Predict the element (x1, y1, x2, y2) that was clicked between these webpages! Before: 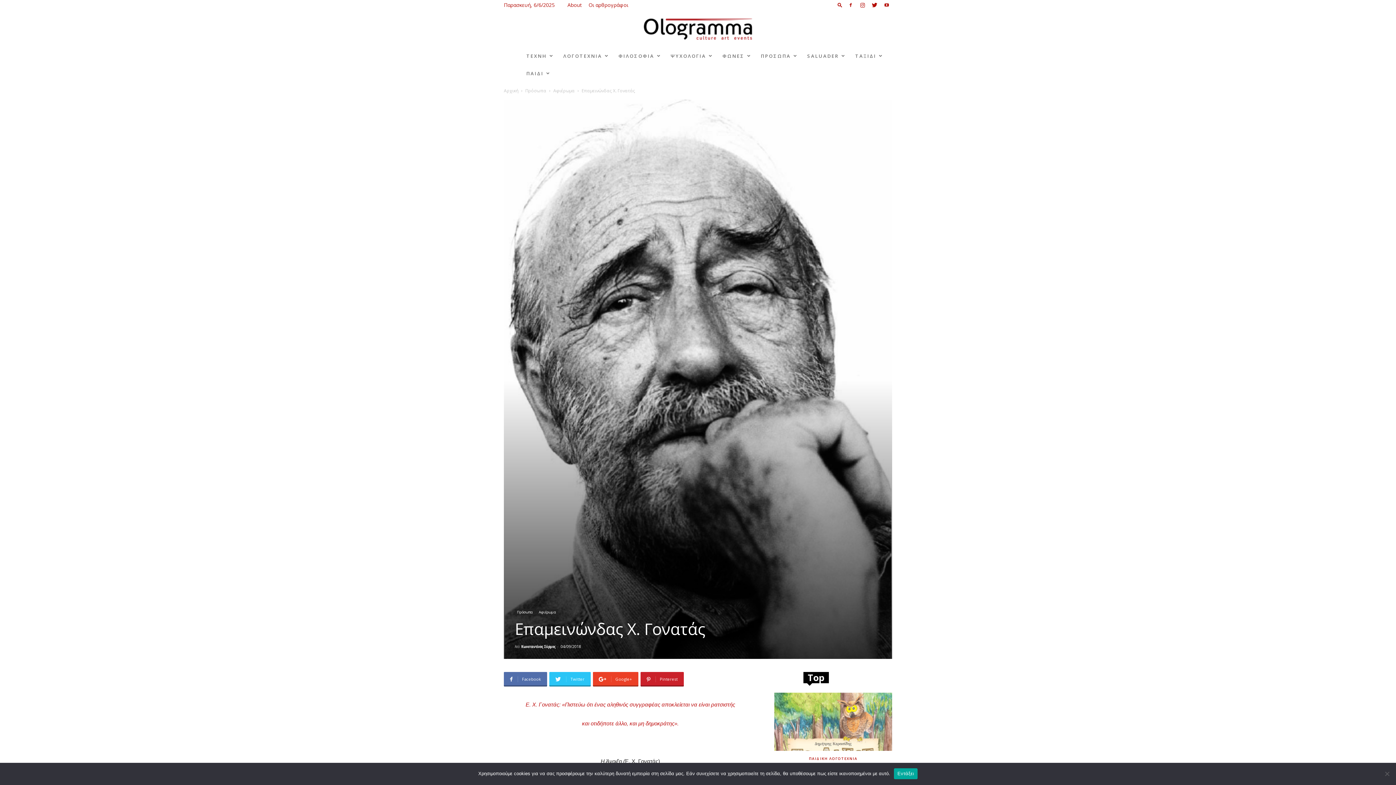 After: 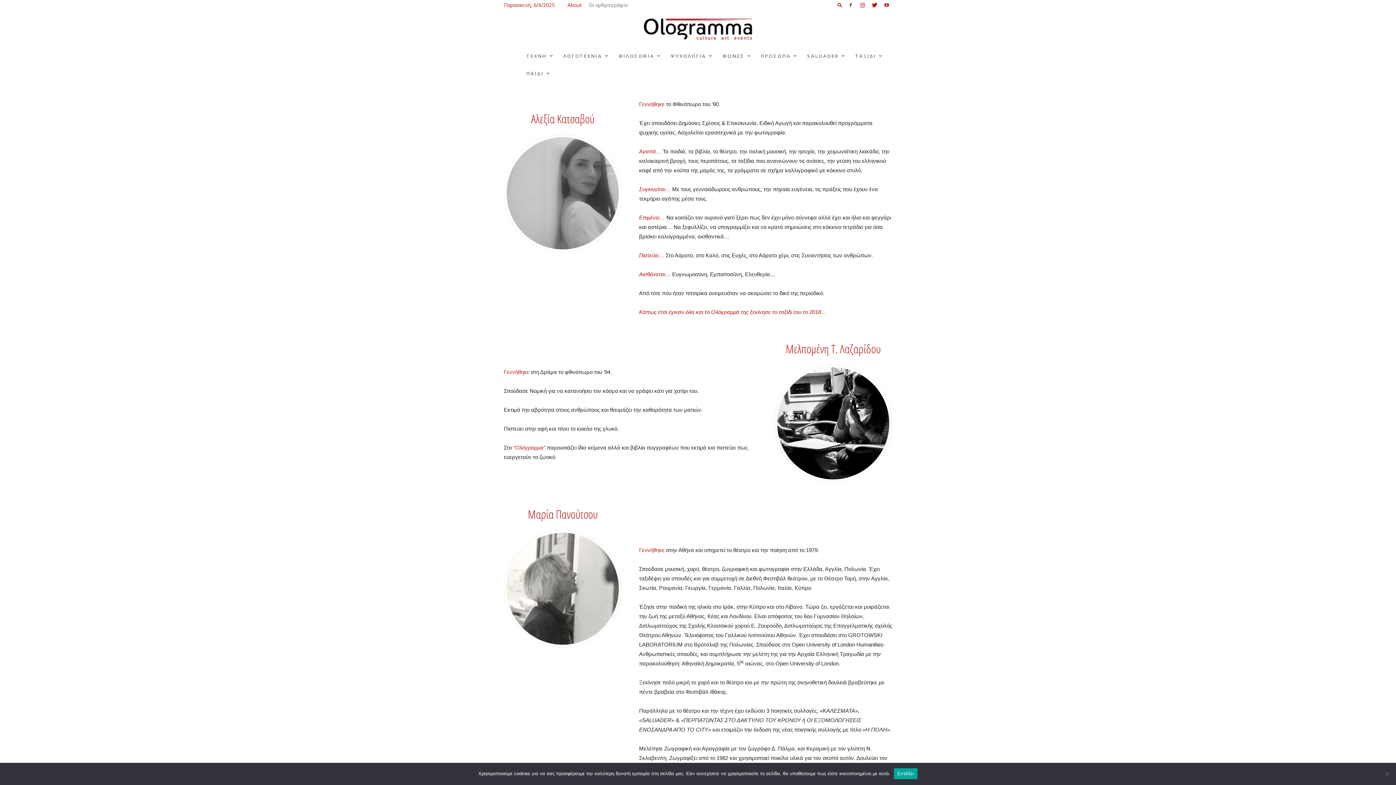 Action: label: Οι αρθρογράφοι bbox: (588, 1, 628, 8)